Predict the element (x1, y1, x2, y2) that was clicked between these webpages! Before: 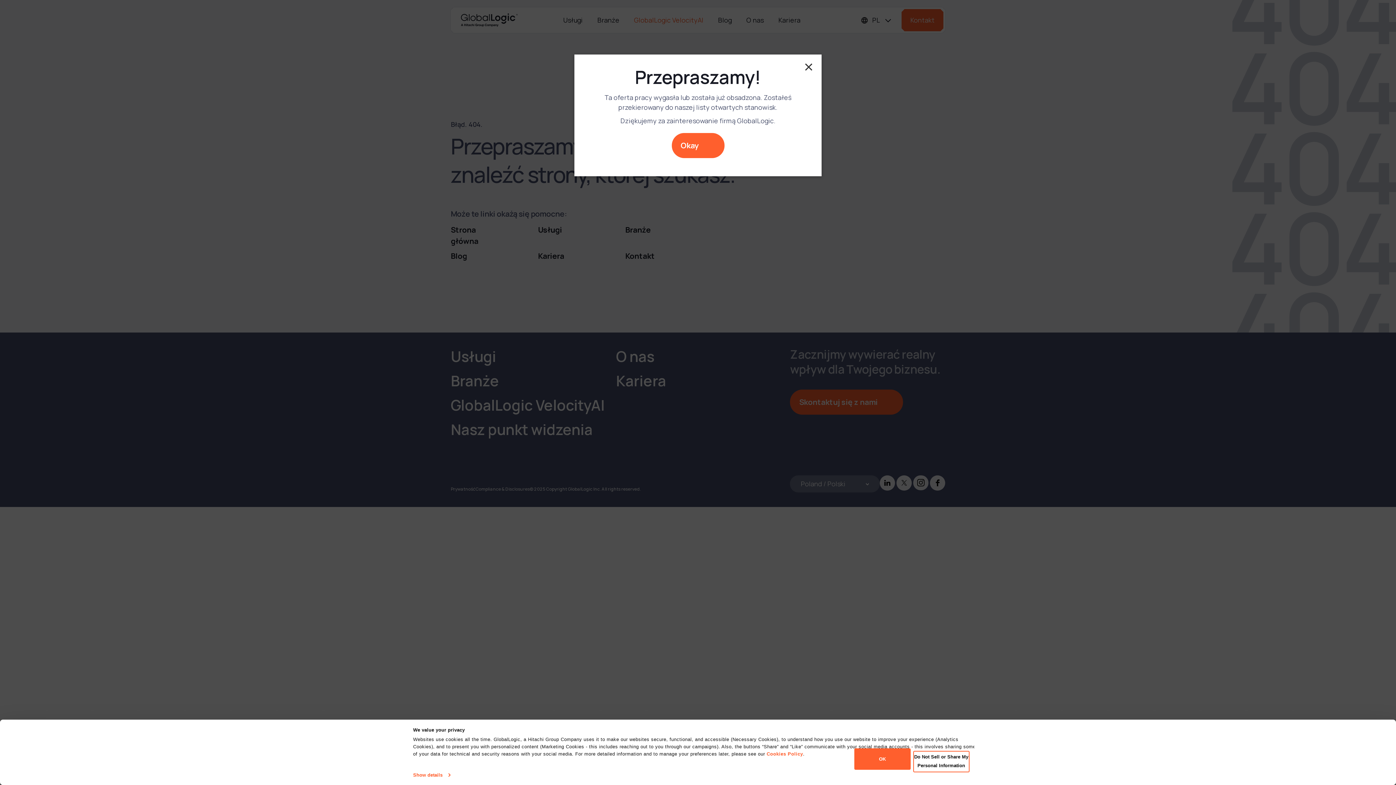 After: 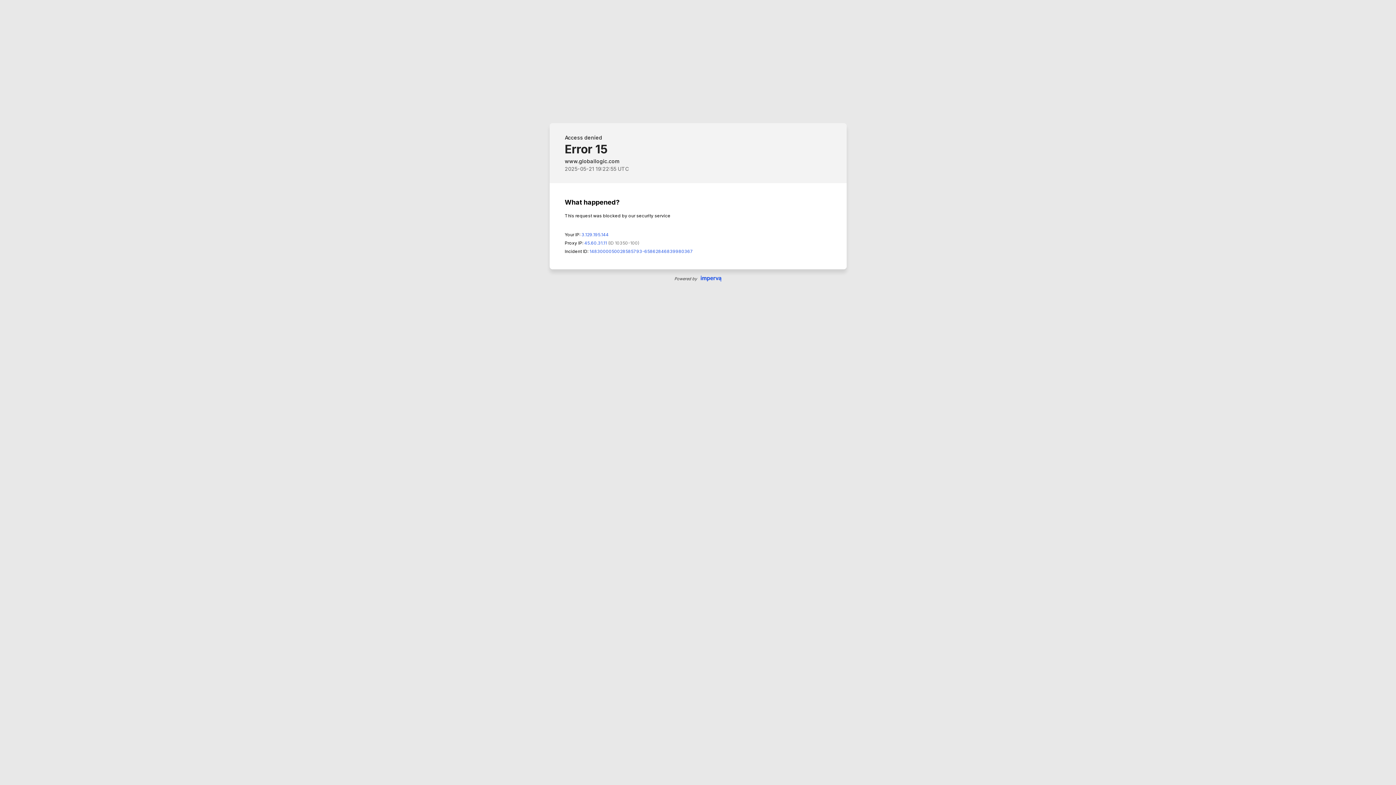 Action: bbox: (913, 751, 969, 772) label: Do Not Sell or Share My Personal Information